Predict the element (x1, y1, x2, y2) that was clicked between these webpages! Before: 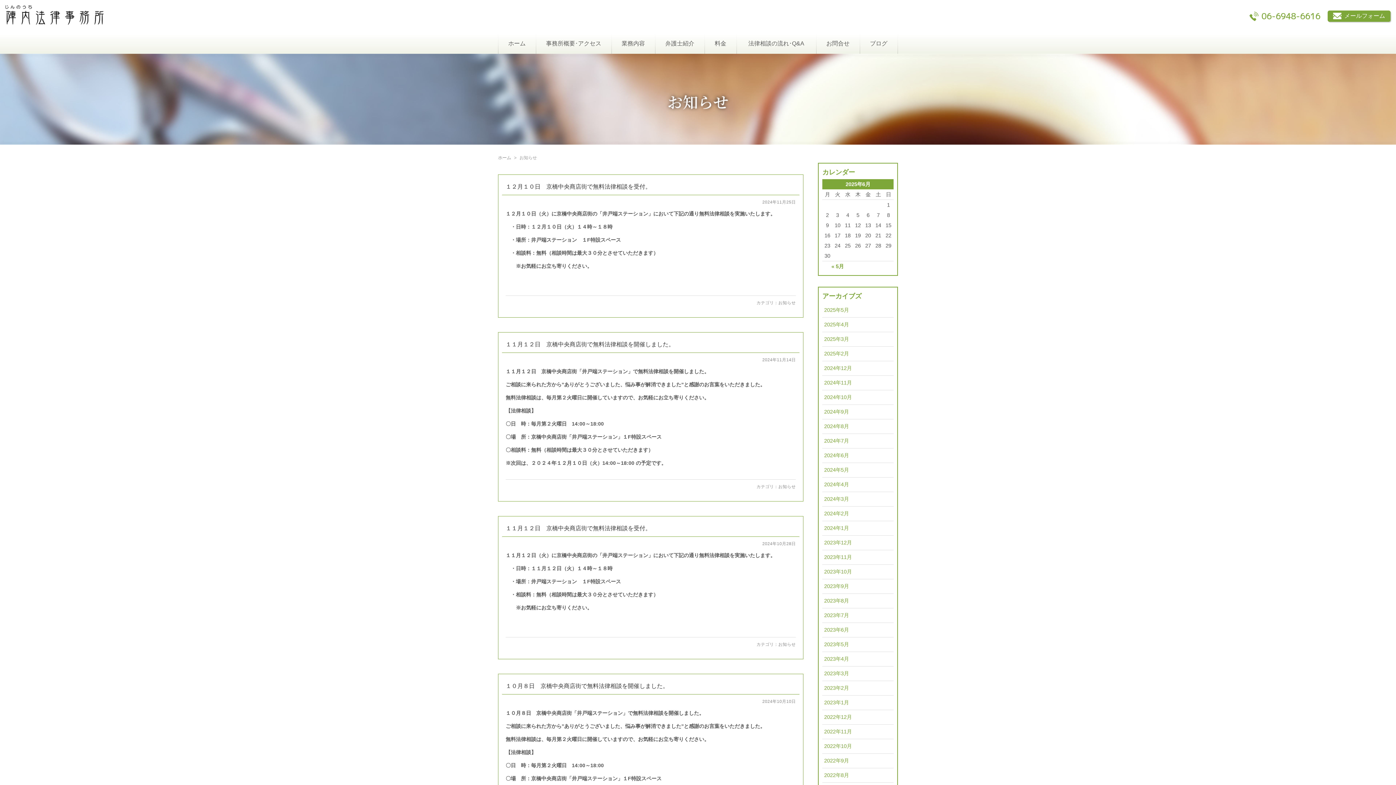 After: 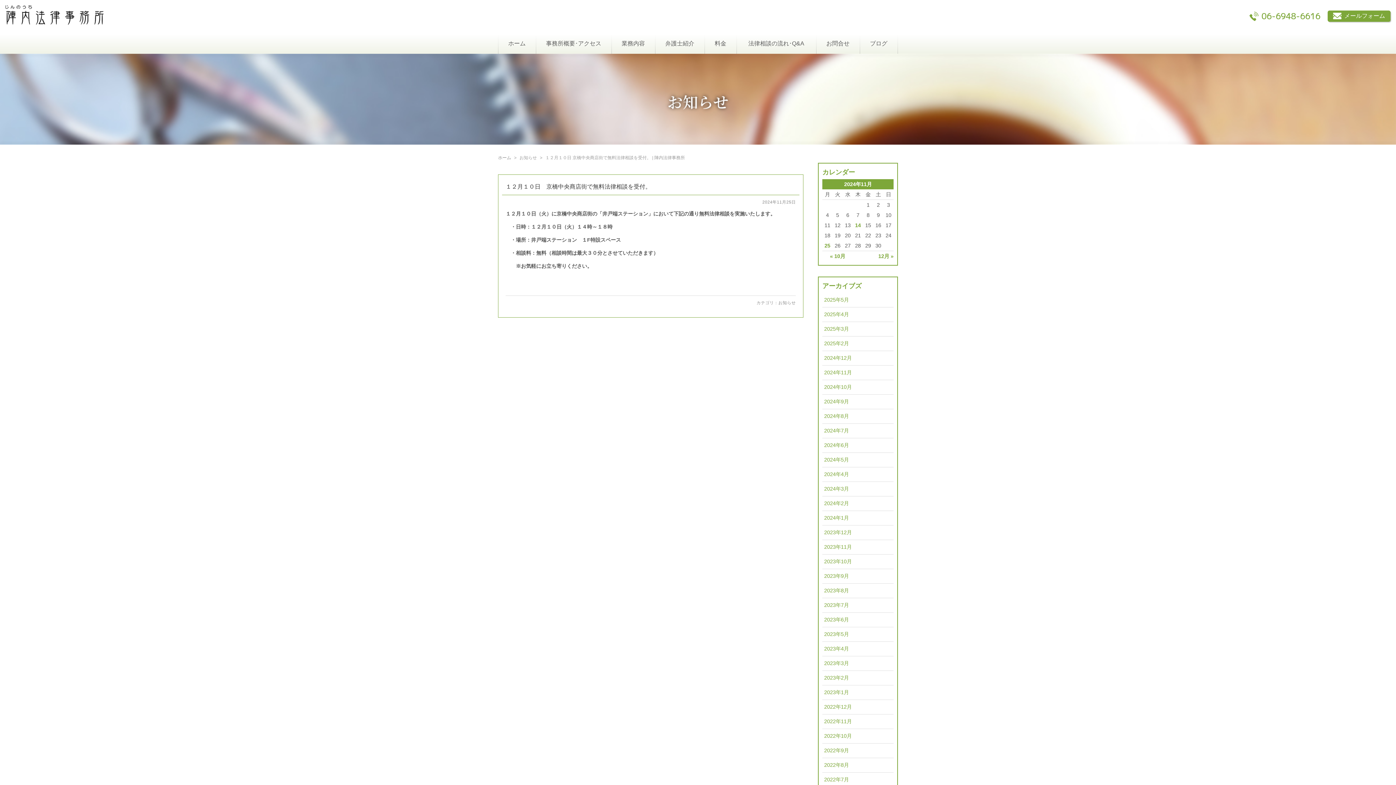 Action: bbox: (505, 183, 651, 189) label: １２月１０日　京橋中央商店街で無料法律相談を受付。